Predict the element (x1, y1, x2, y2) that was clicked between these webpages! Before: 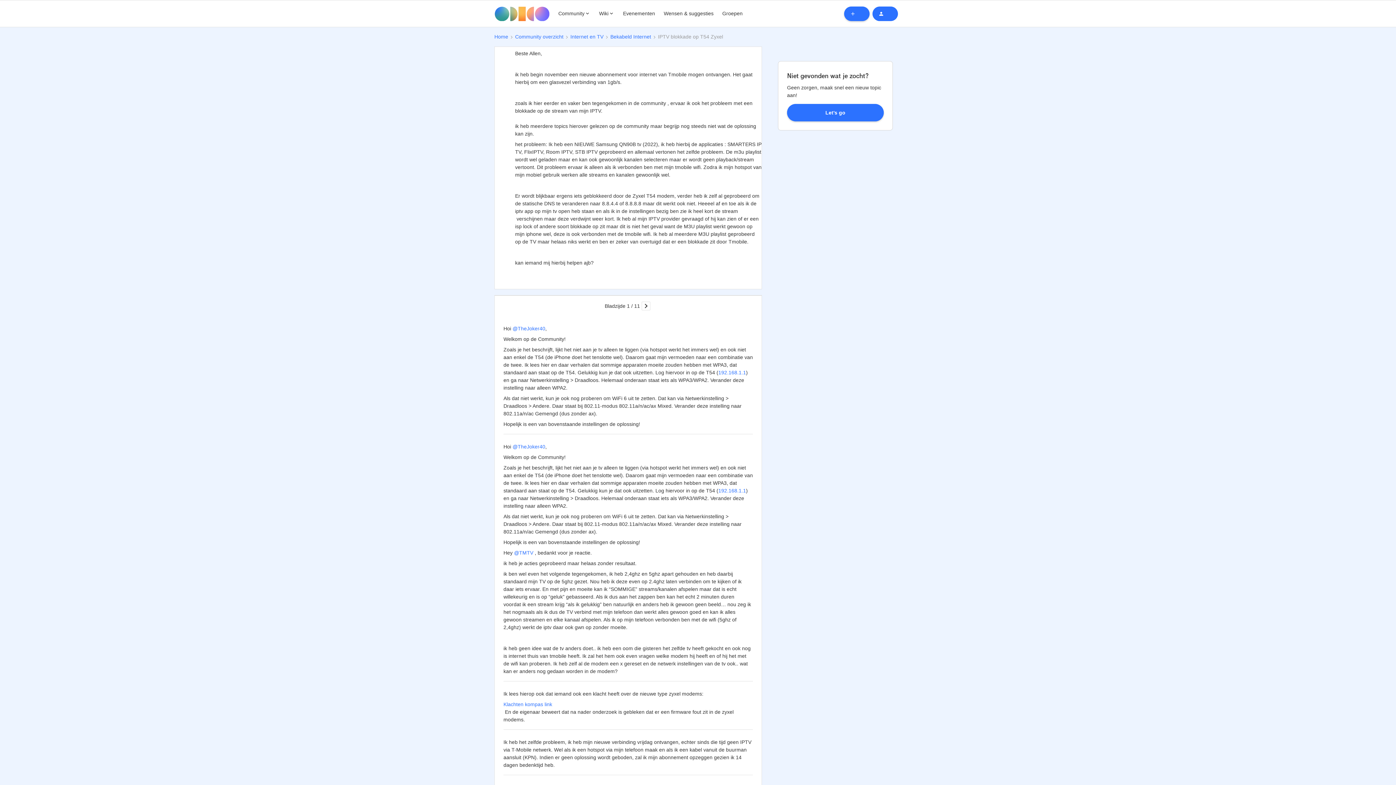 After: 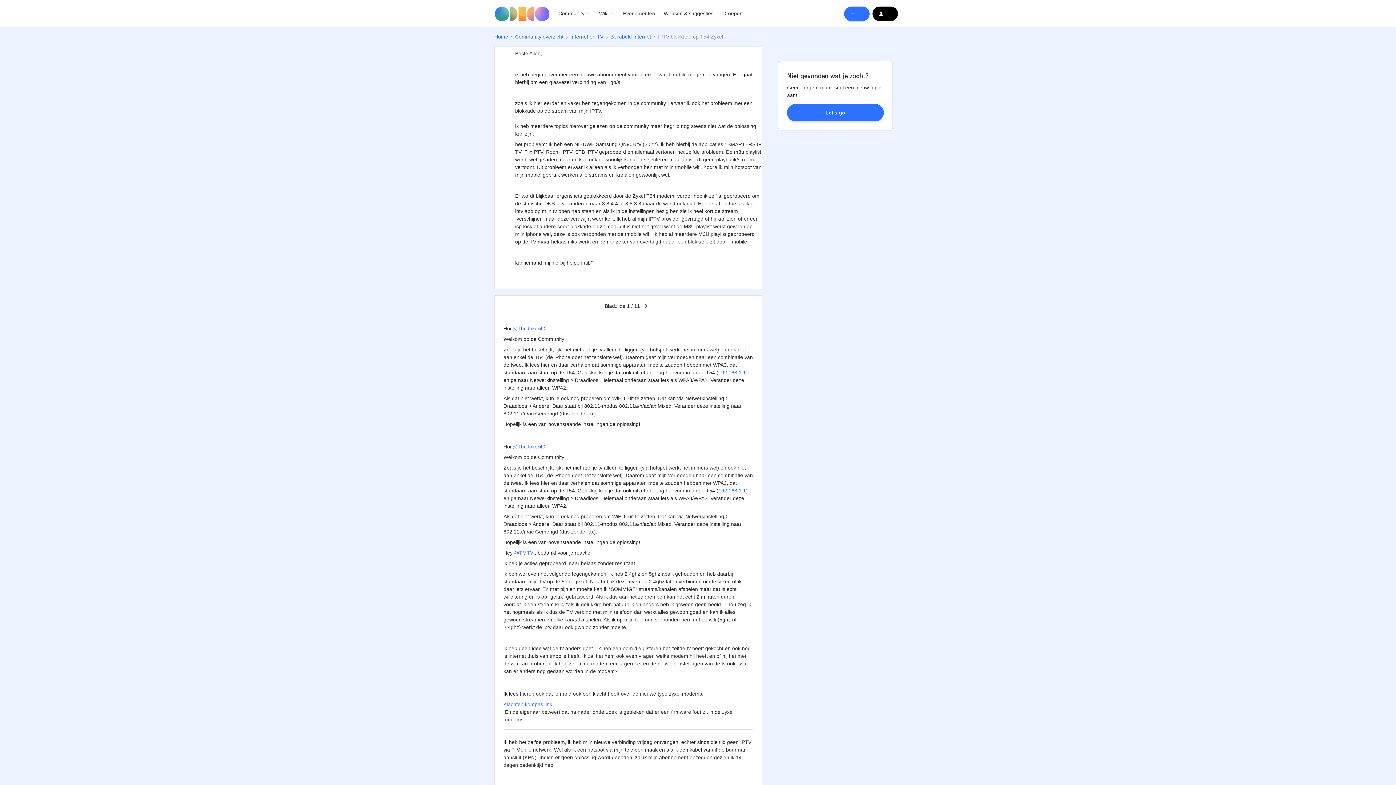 Action: bbox: (872, 6, 898, 20)